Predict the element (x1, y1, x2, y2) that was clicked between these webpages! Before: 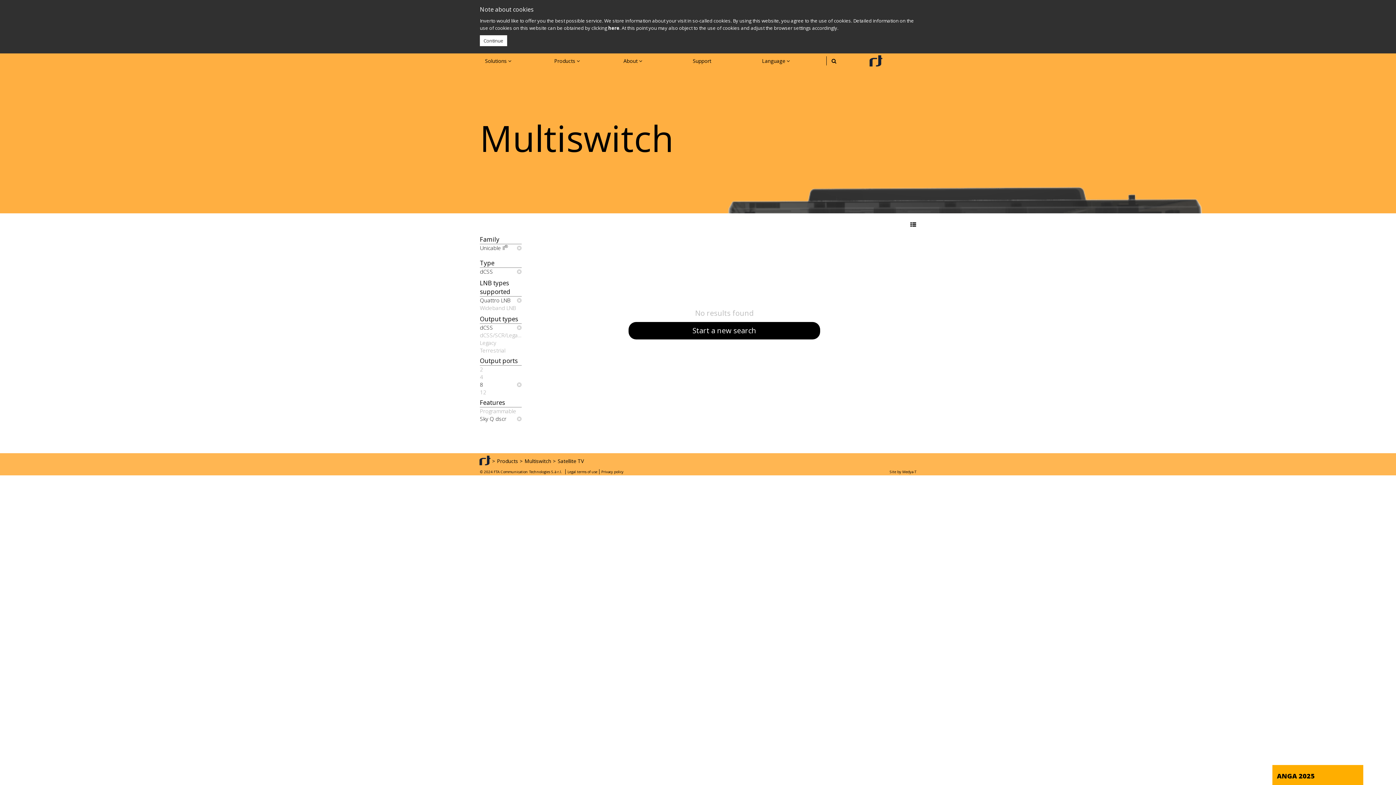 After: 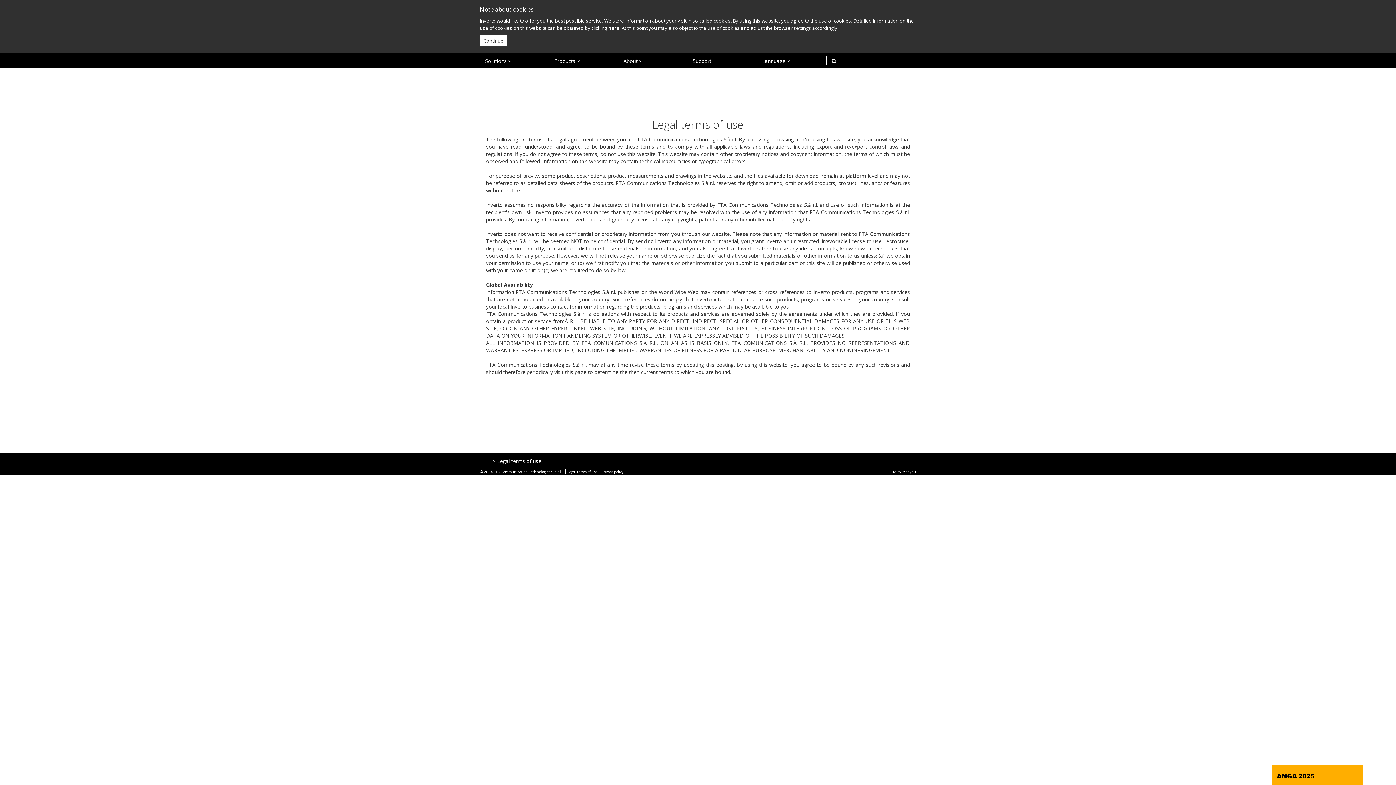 Action: bbox: (565, 469, 599, 474) label: Legal terms of use